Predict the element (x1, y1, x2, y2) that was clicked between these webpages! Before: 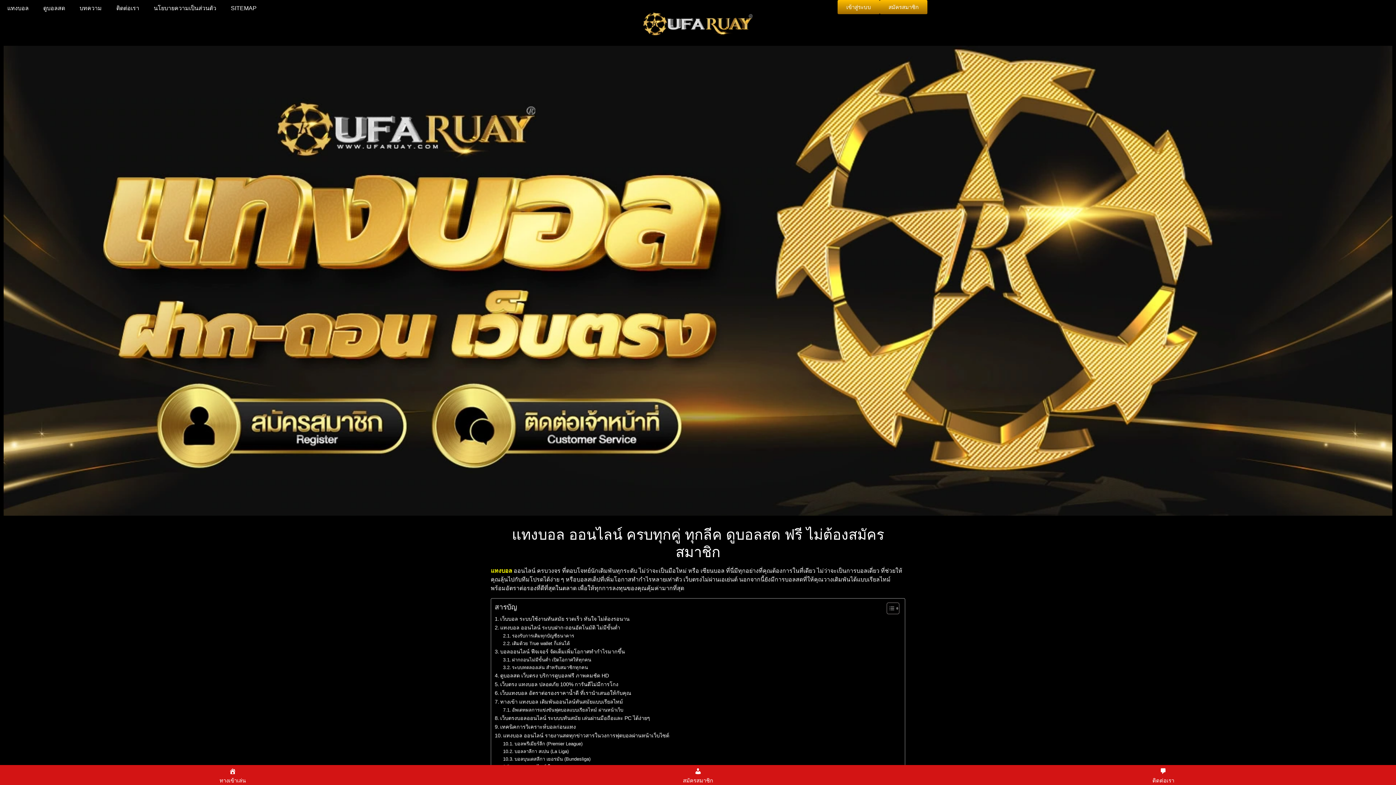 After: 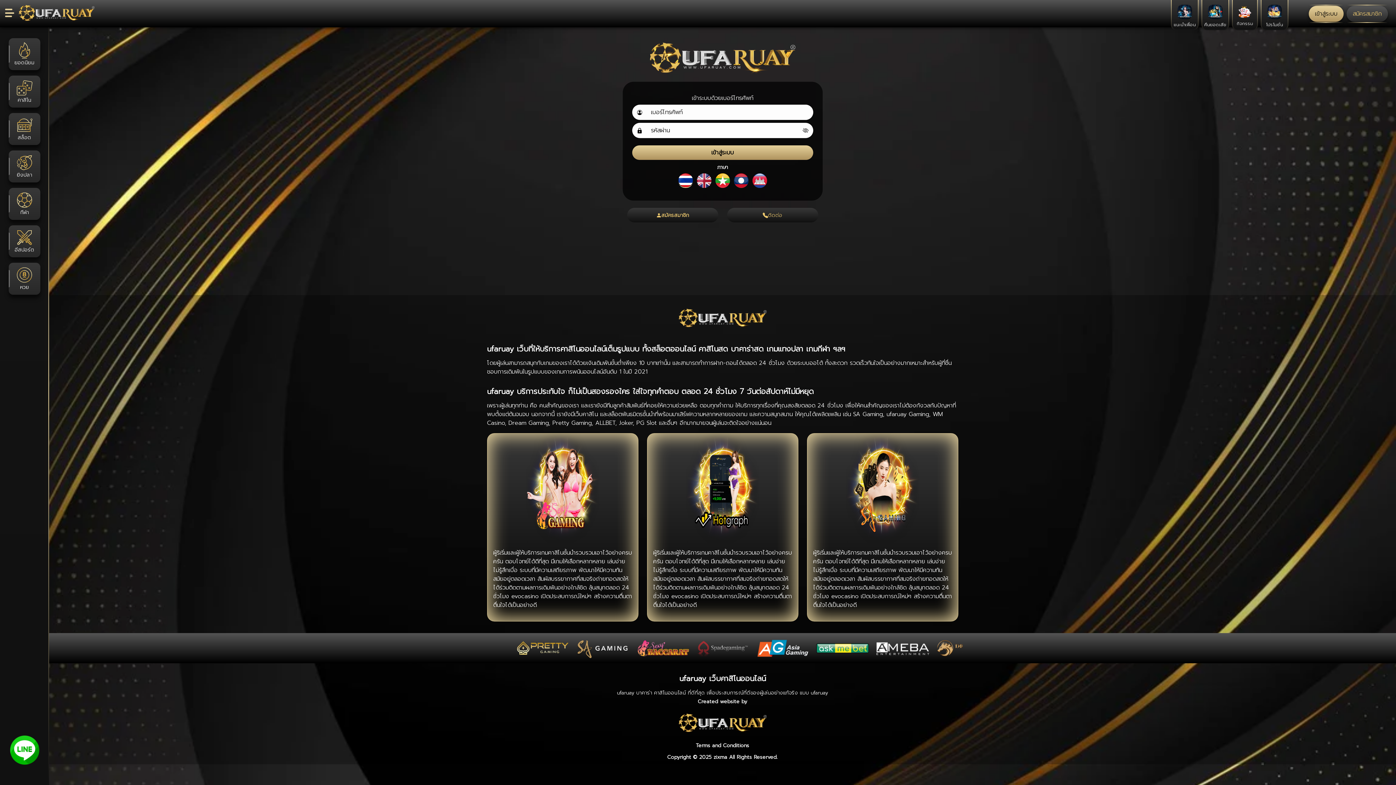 Action: bbox: (0, 765, 465, 785) label: 
ทางเข้าเล่น